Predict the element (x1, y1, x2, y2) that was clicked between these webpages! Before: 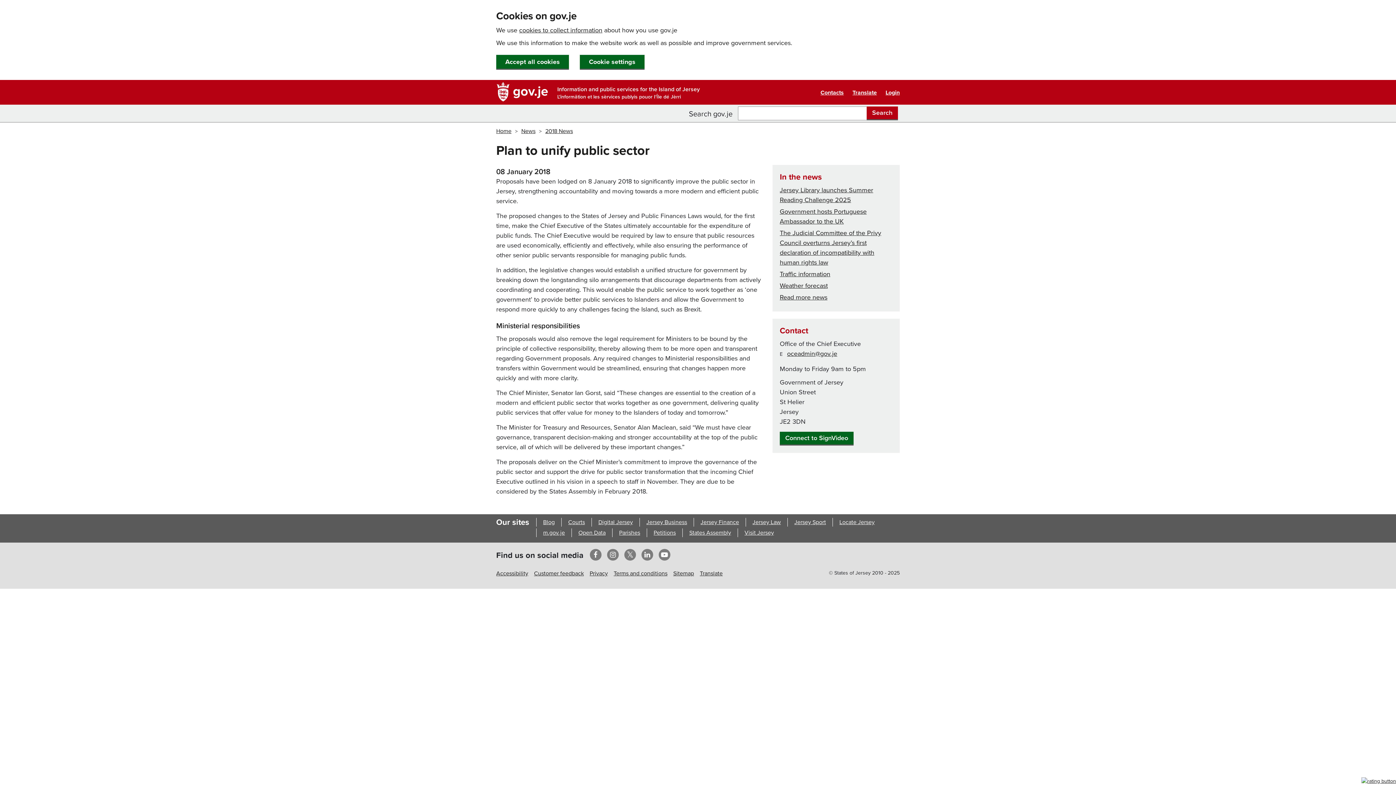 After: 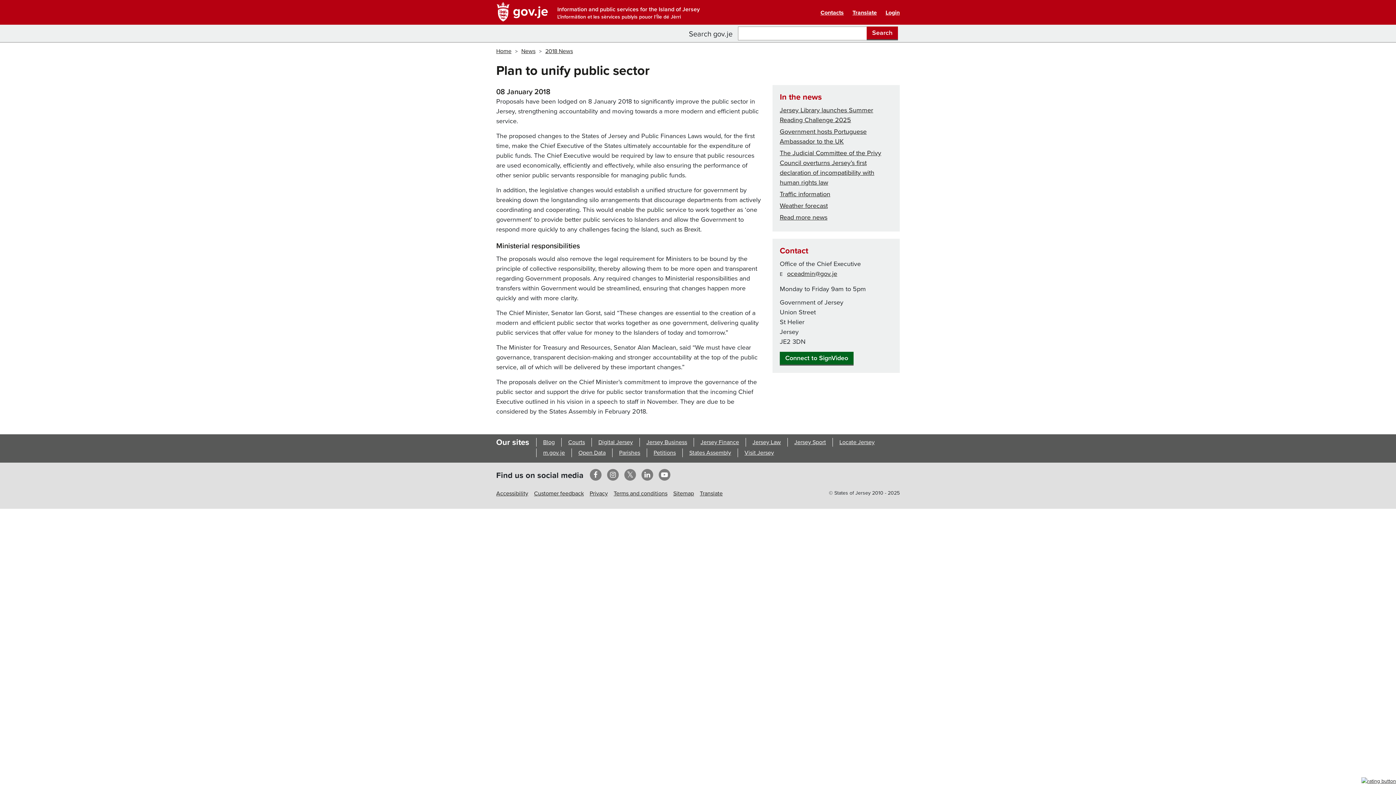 Action: label: Accept all cookies bbox: (496, 54, 569, 69)